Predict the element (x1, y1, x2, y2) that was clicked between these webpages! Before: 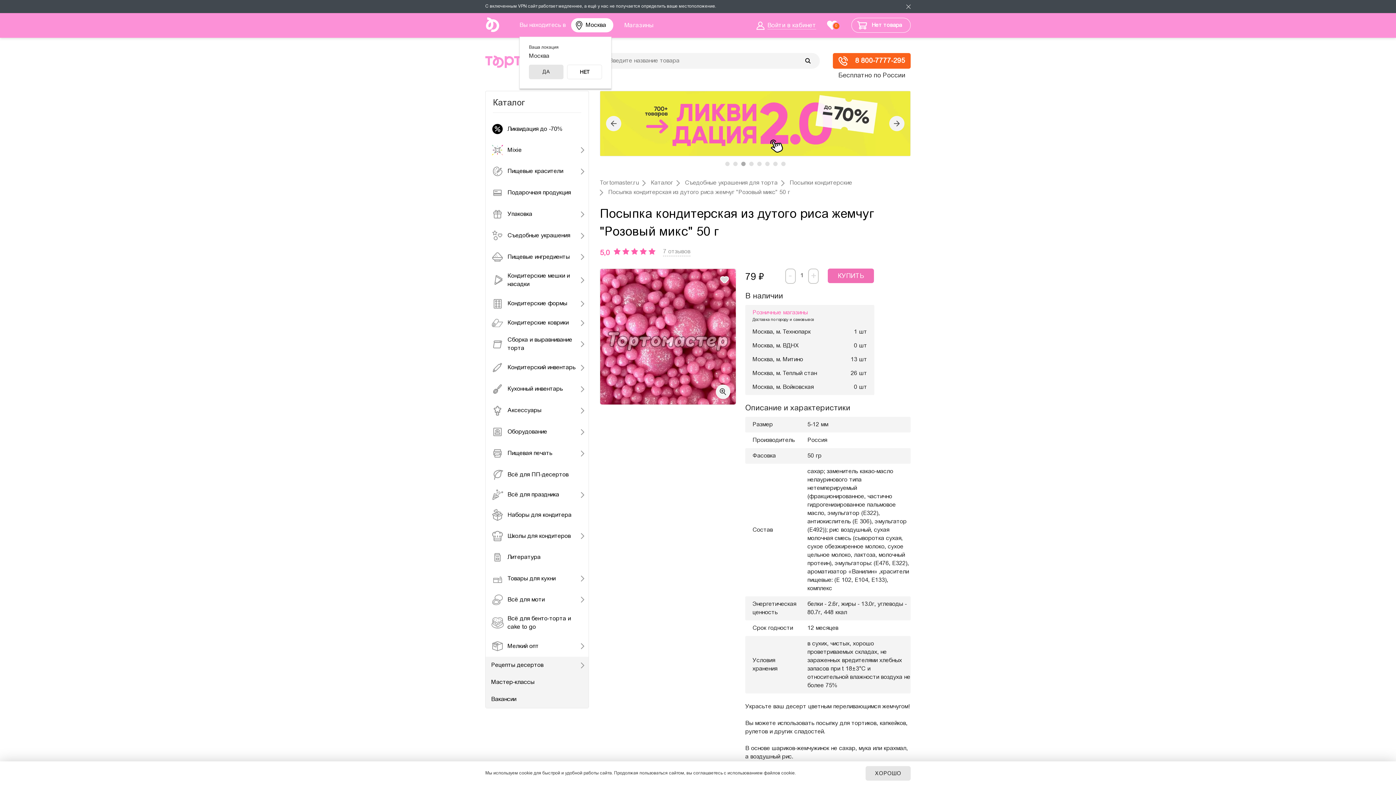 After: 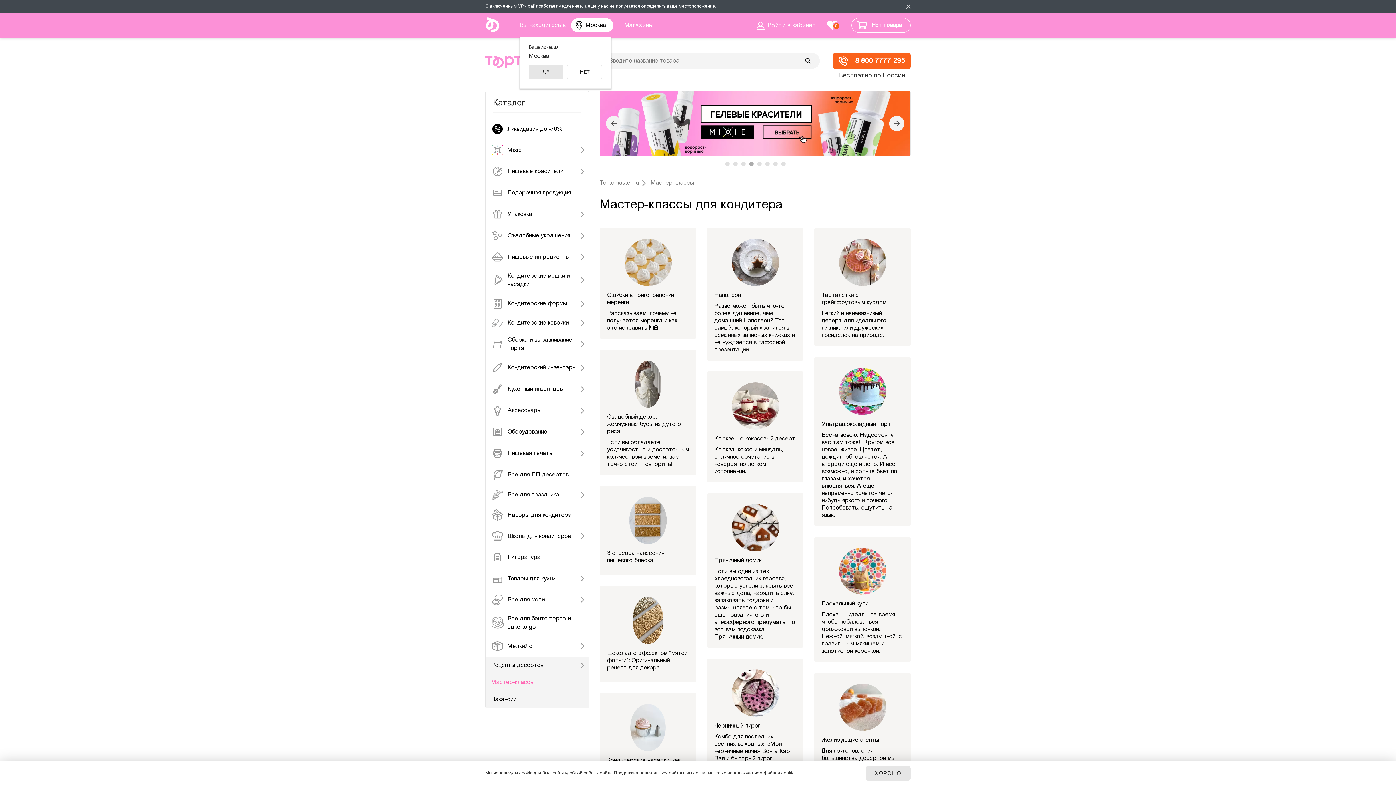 Action: bbox: (485, 674, 588, 691) label: Мастер-классы